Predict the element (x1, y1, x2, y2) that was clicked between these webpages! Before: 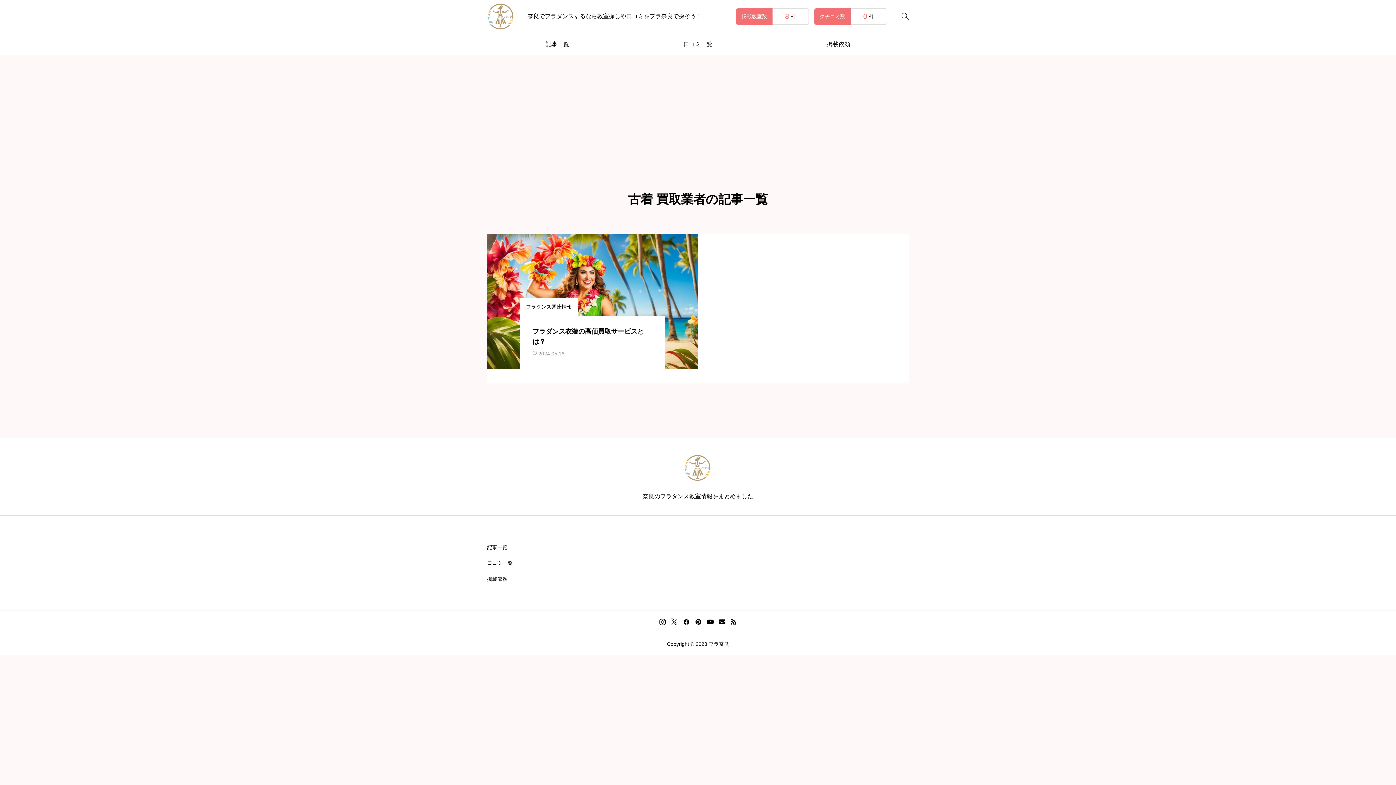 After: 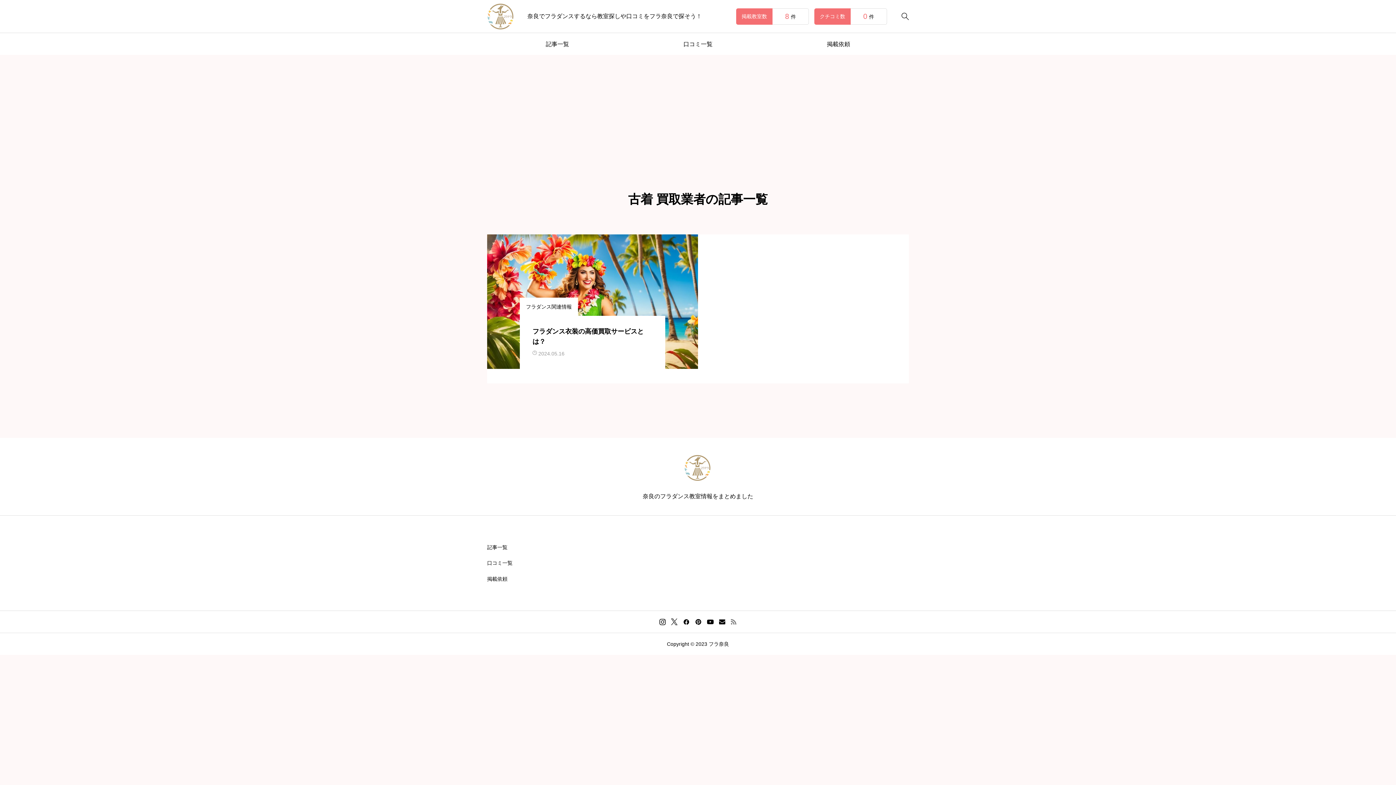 Action: bbox: (730, 619, 736, 625)